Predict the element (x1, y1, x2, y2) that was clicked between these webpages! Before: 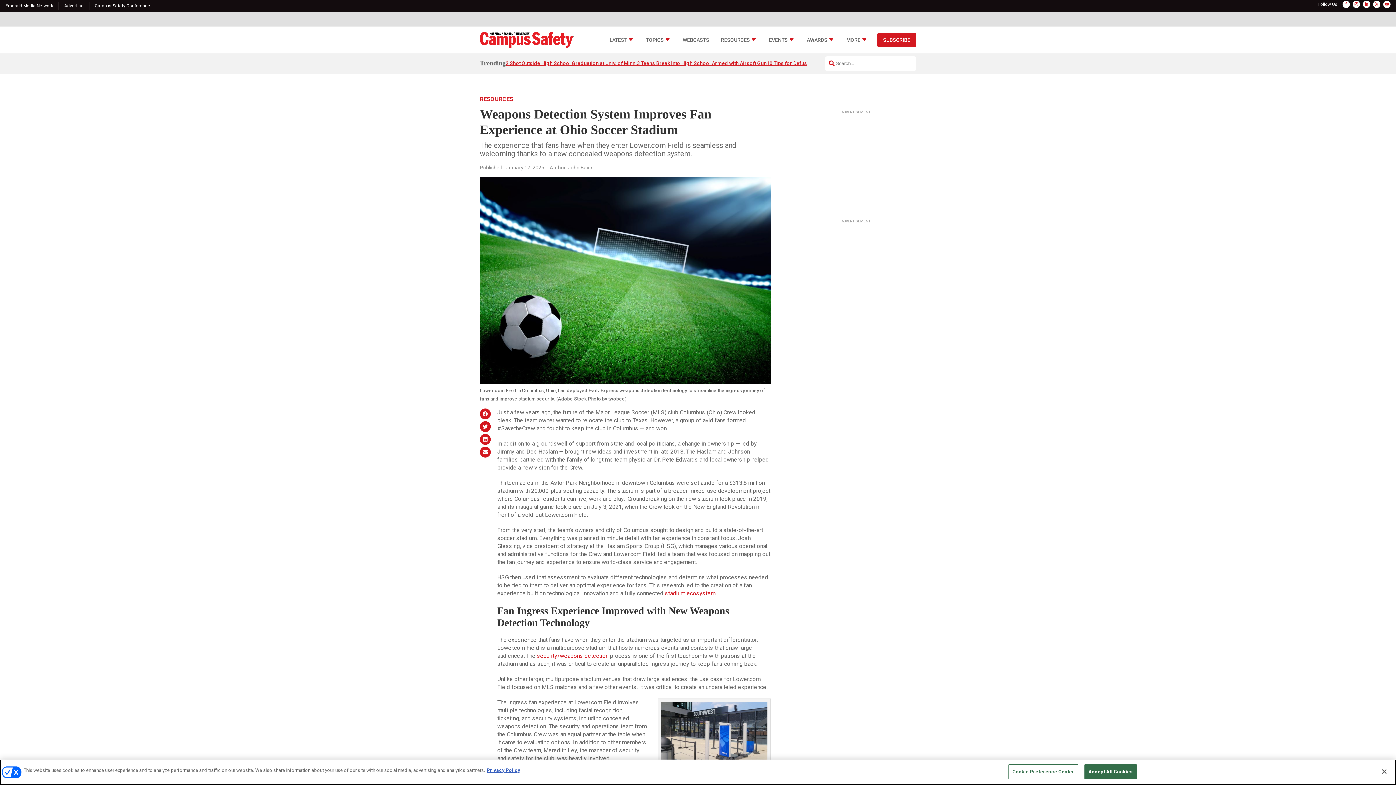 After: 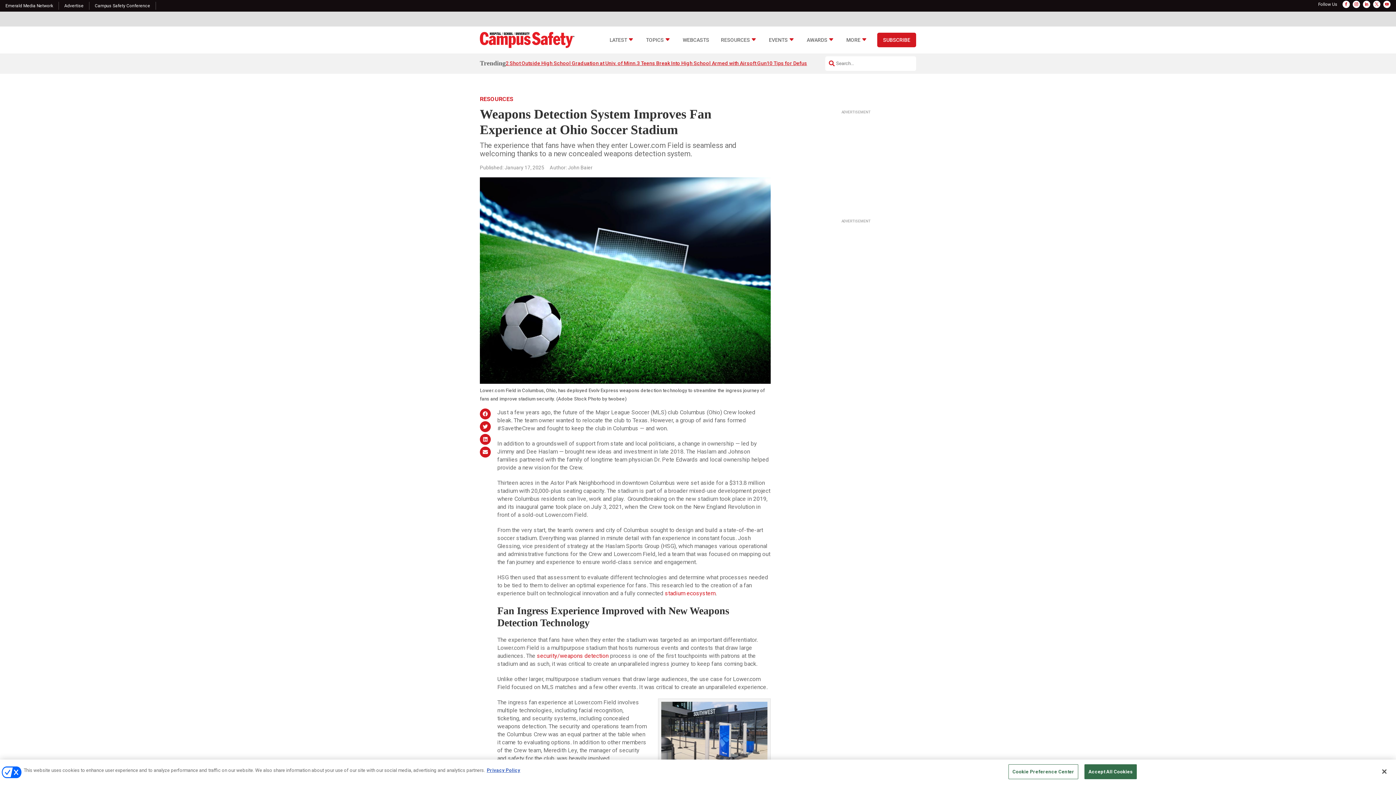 Action: bbox: (480, 434, 490, 444)